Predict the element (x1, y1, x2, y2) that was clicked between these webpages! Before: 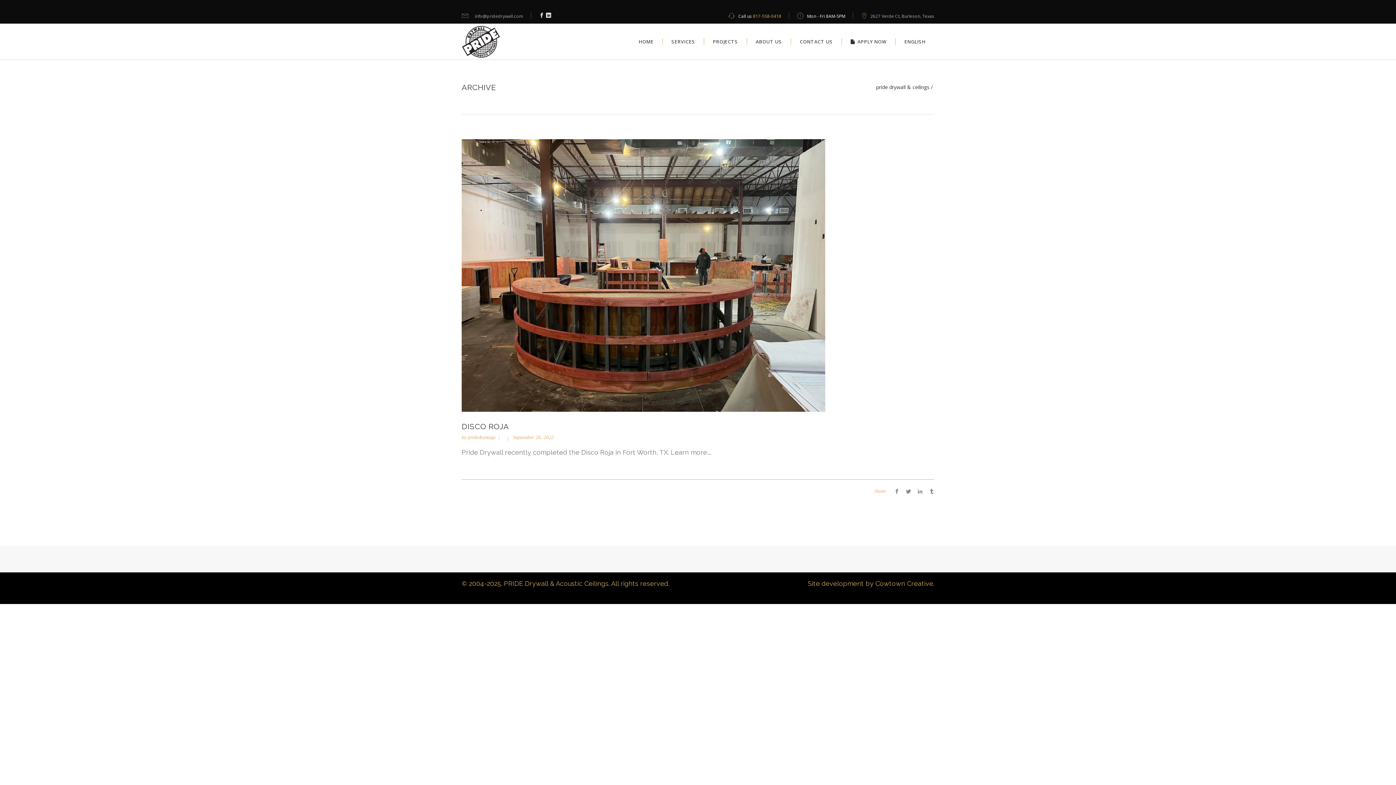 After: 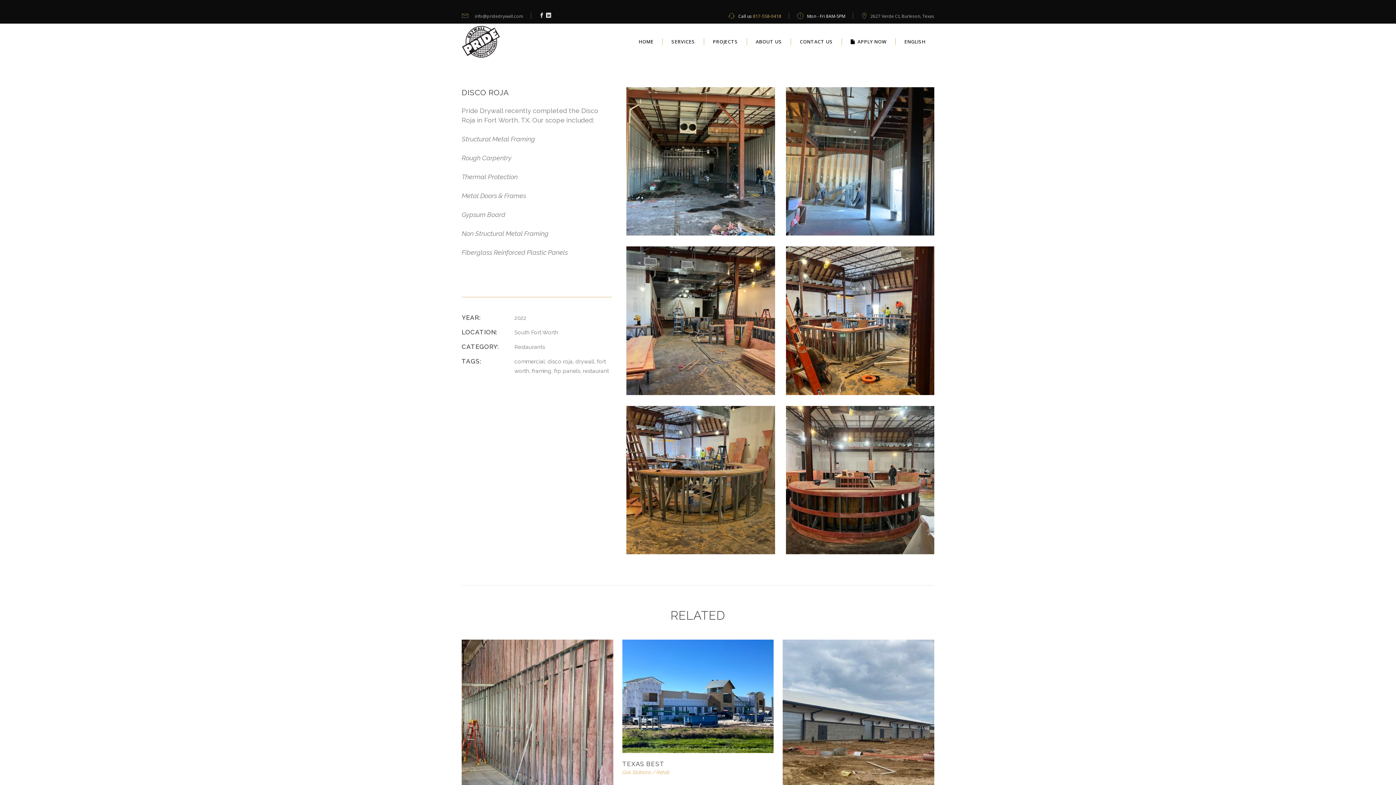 Action: bbox: (461, 271, 825, 278)